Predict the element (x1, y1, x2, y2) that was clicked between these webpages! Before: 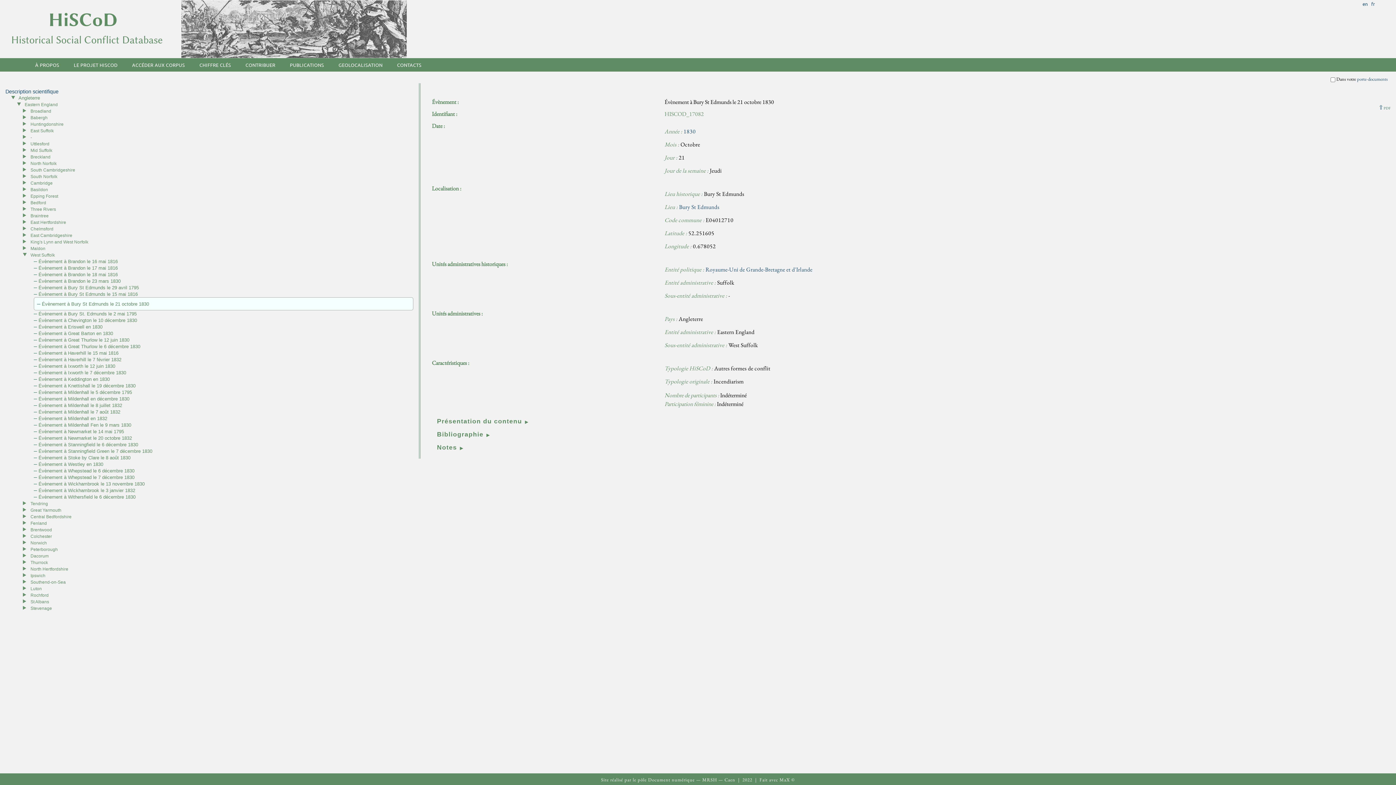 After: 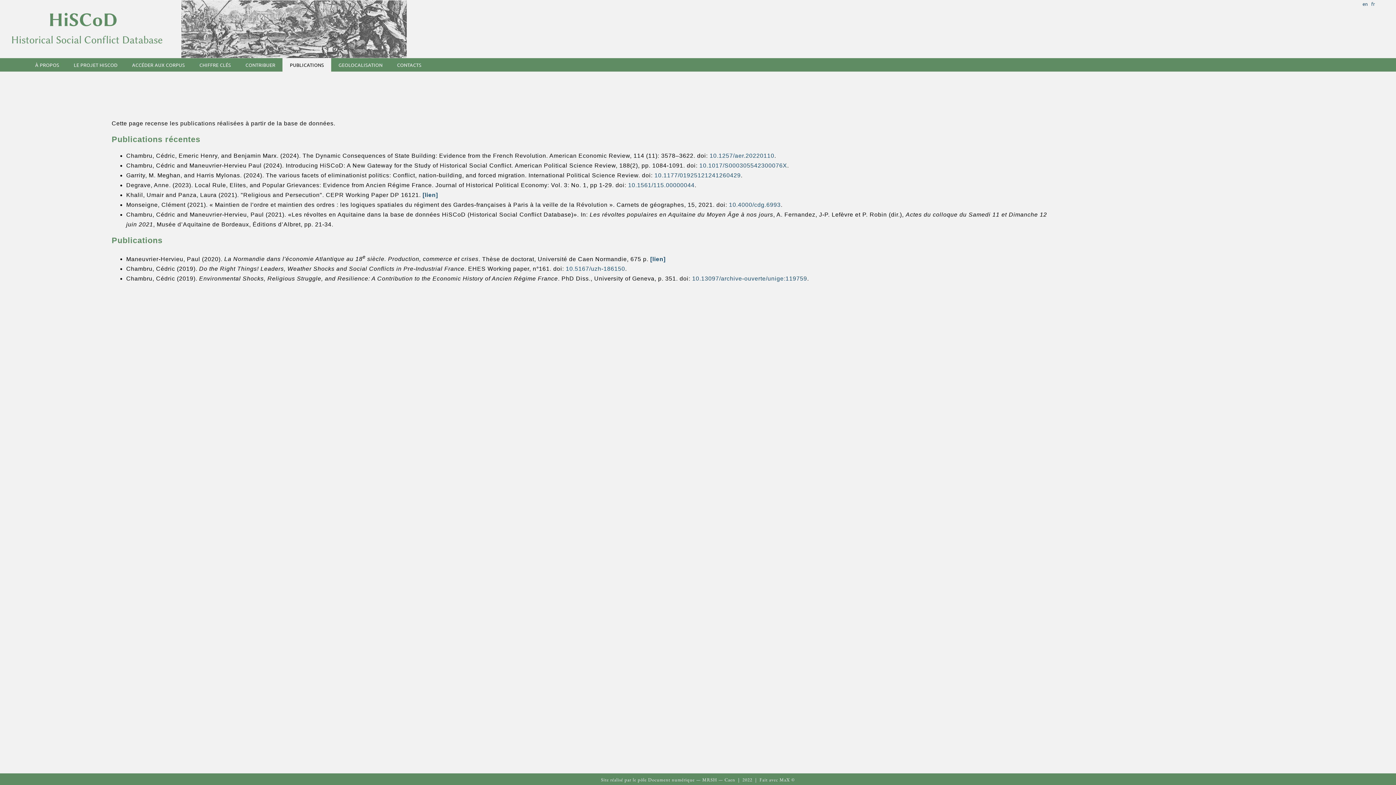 Action: bbox: (289, 61, 324, 67) label: PUBLICATIONS